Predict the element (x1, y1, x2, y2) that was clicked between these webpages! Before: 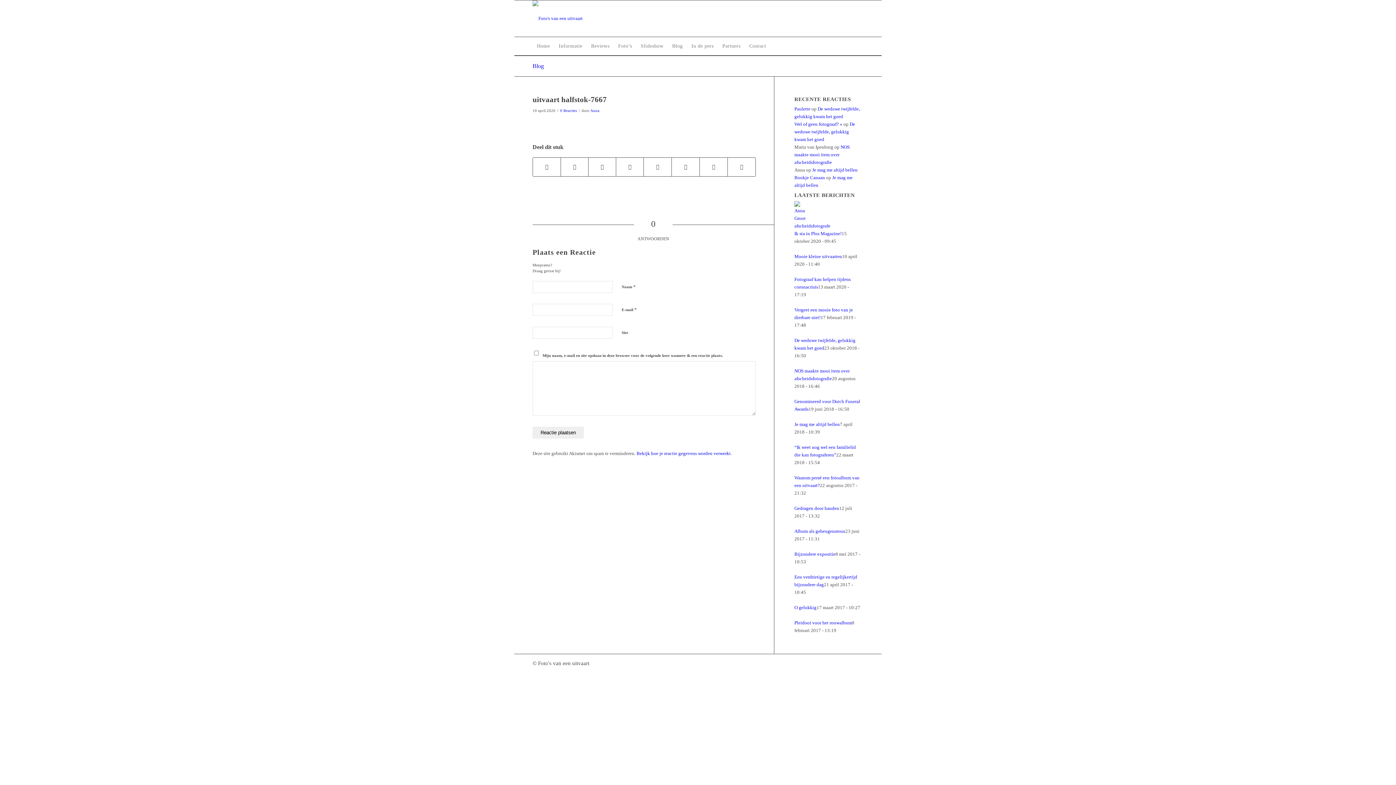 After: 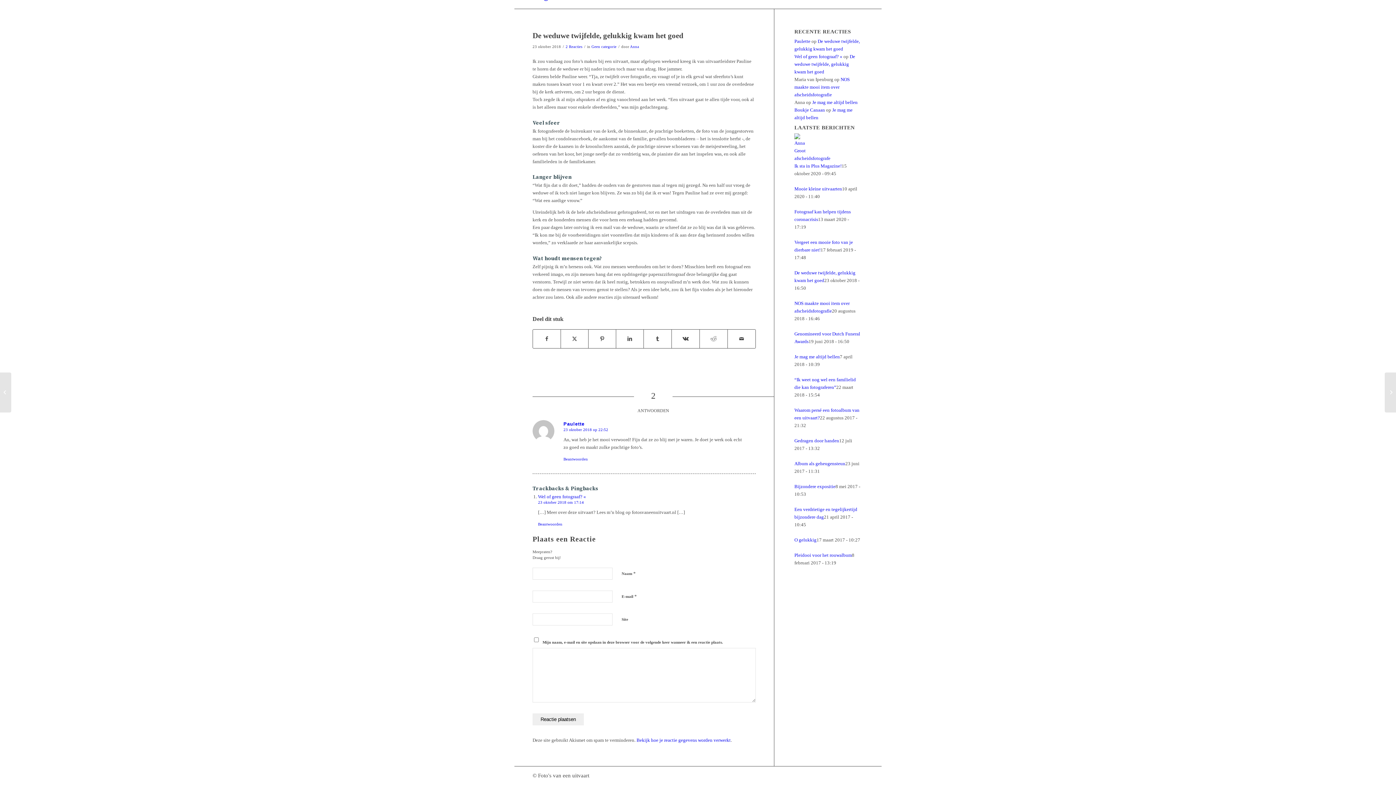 Action: label: De weduwe twijfelde, gelukkig kwam het goed bbox: (794, 121, 855, 142)